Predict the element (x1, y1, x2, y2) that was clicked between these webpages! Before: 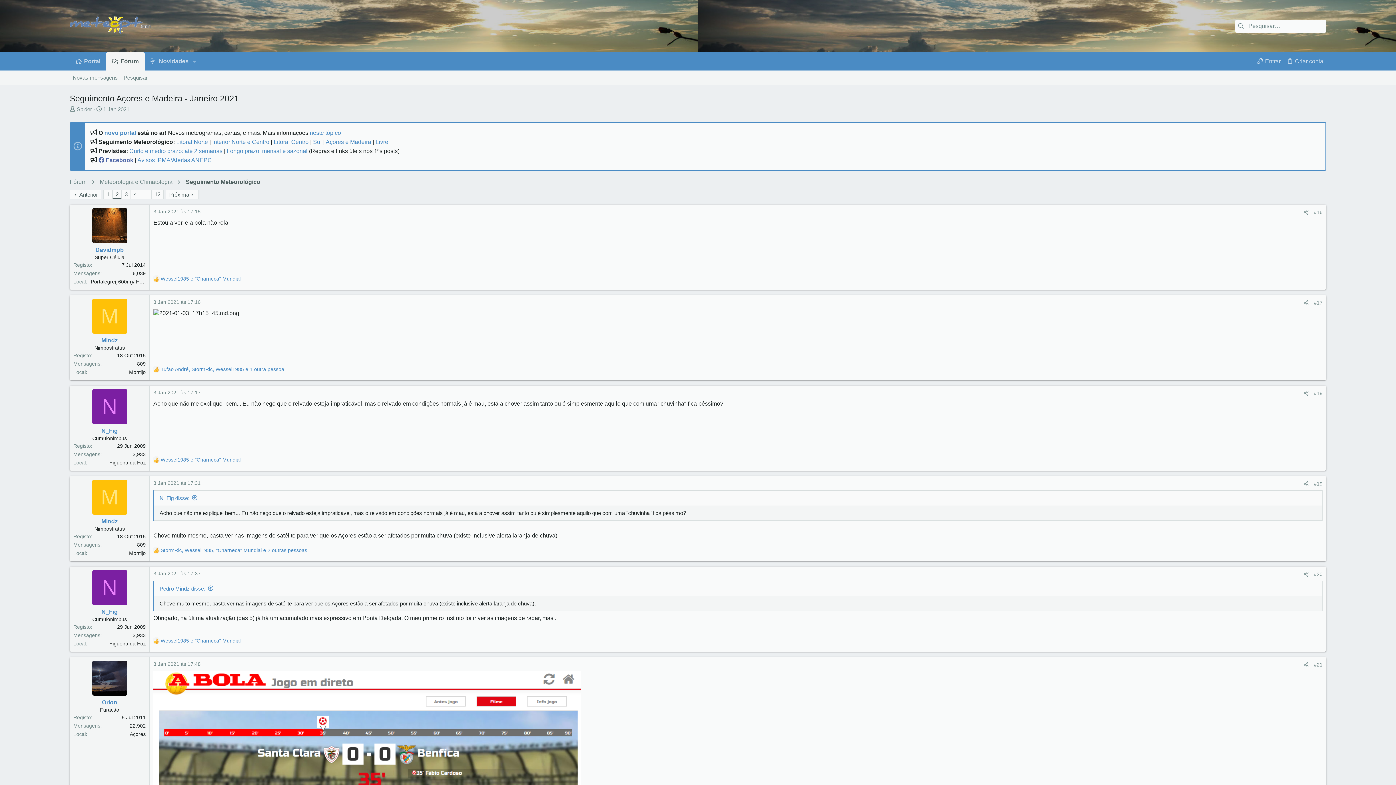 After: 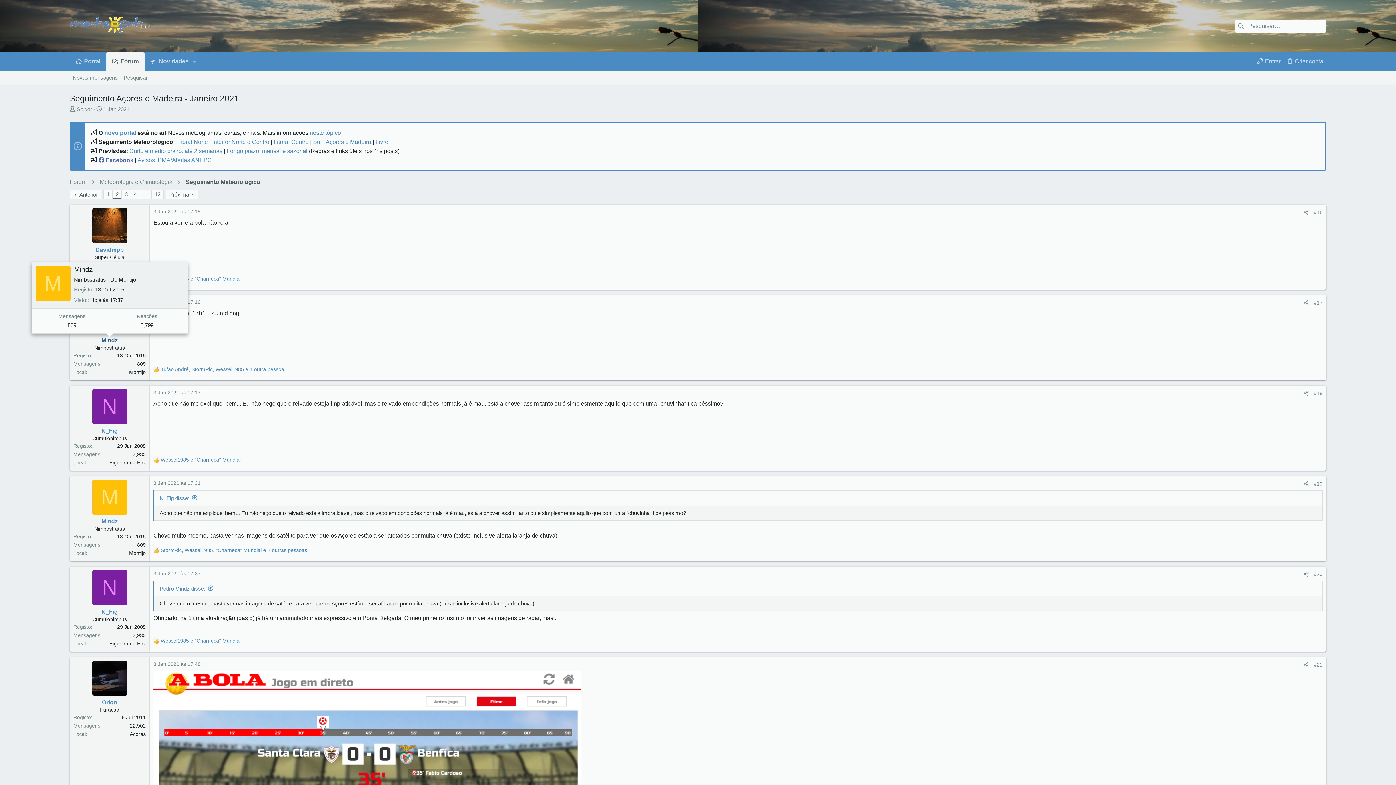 Action: label: Mindz bbox: (101, 337, 117, 343)